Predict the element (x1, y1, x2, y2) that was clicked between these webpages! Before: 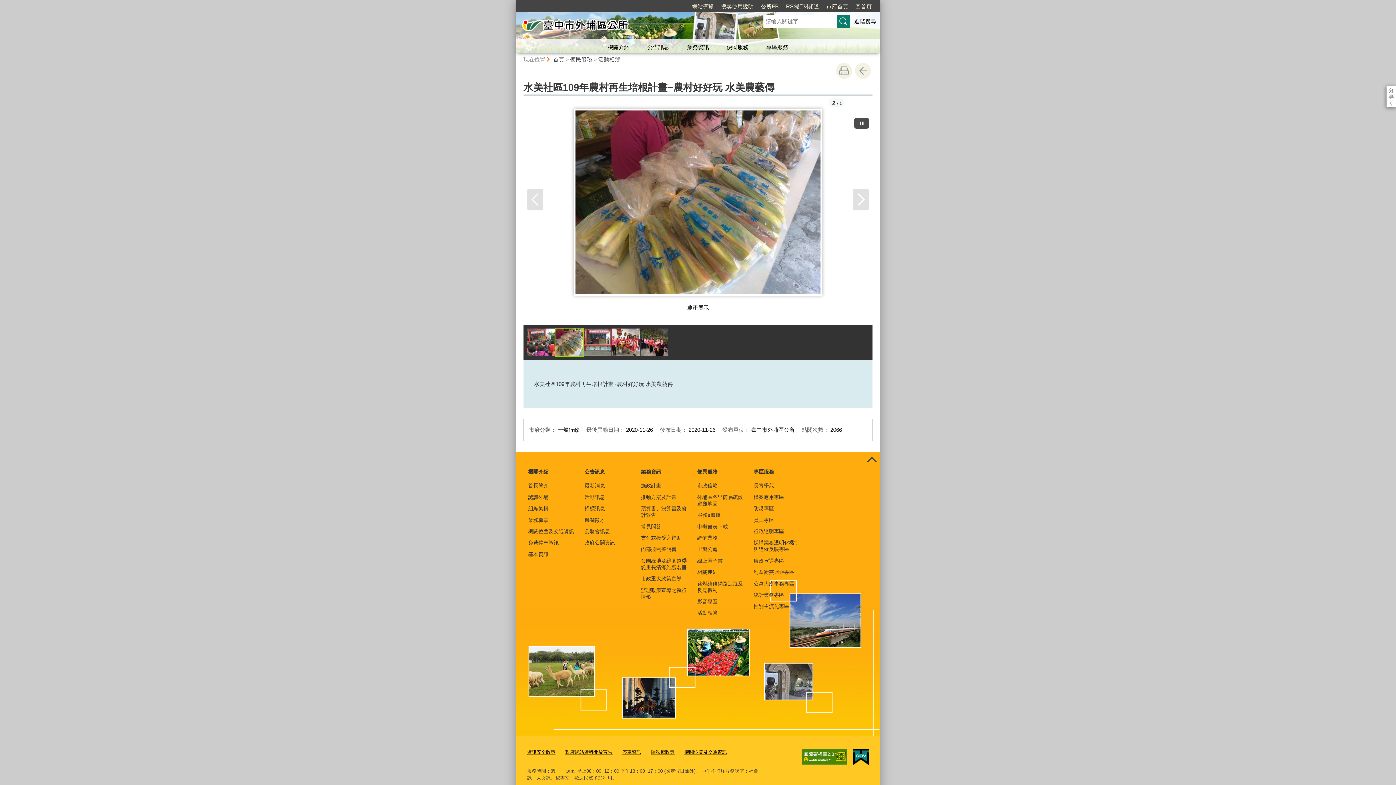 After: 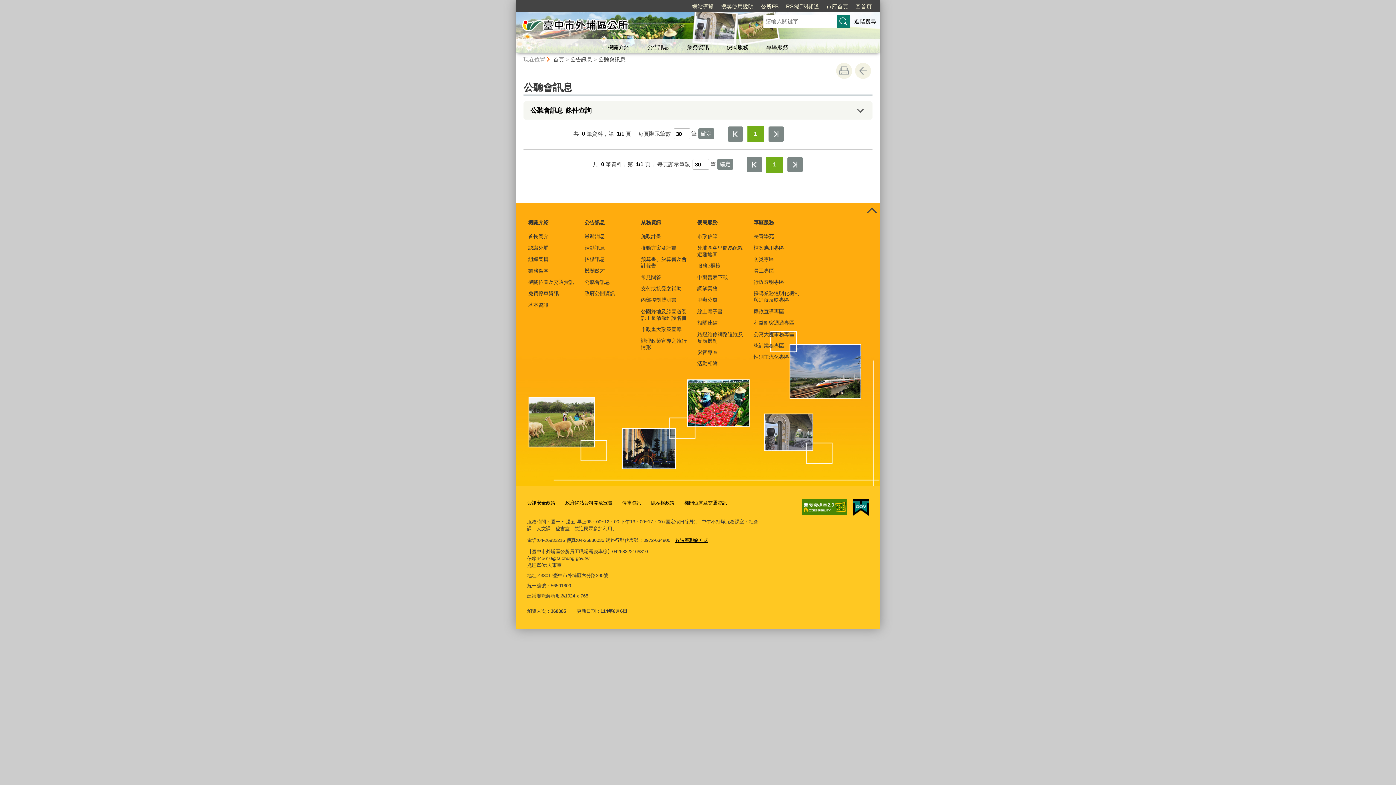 Action: label: 公聽會訊息 bbox: (583, 526, 633, 537)